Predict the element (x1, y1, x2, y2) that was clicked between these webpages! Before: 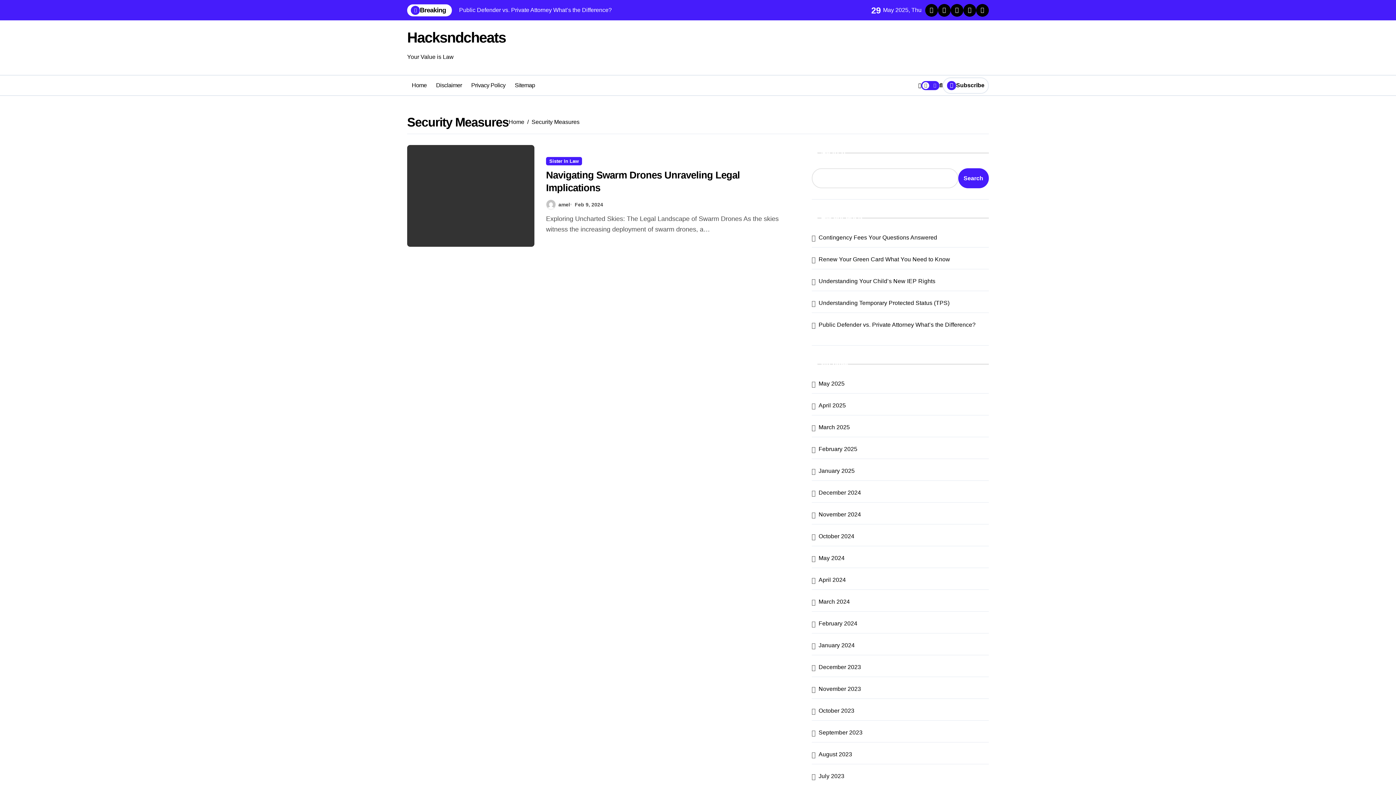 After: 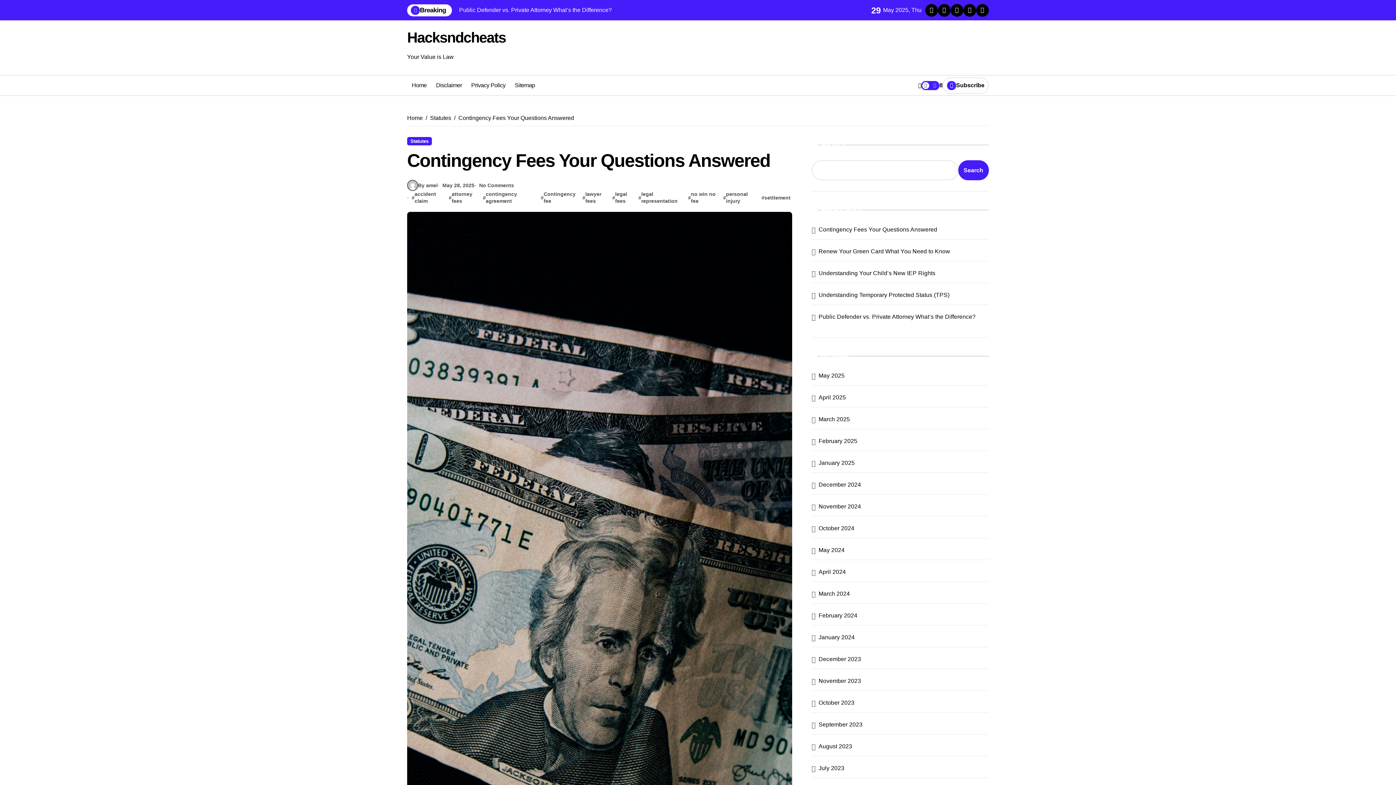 Action: label: Contingency Fees Your Questions Answered bbox: (818, 233, 988, 241)